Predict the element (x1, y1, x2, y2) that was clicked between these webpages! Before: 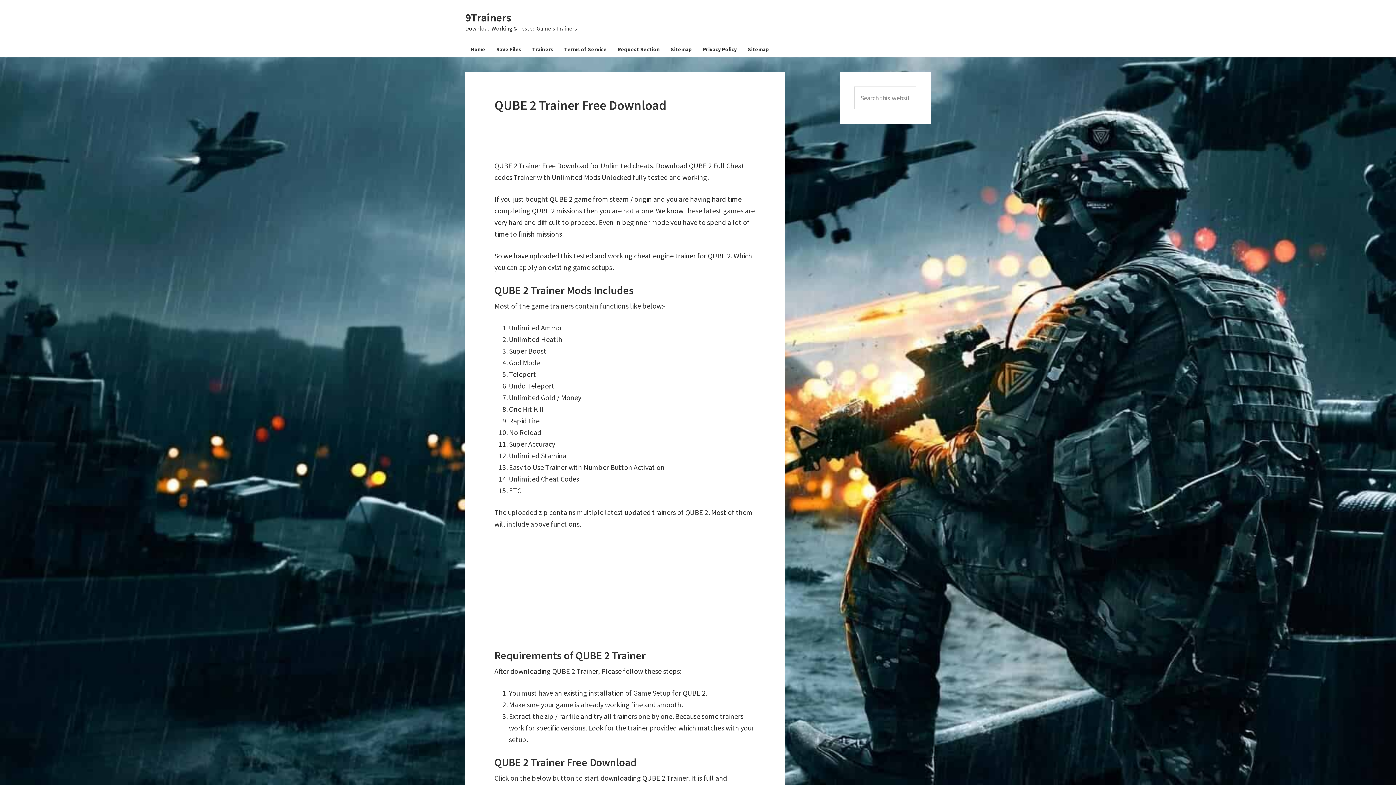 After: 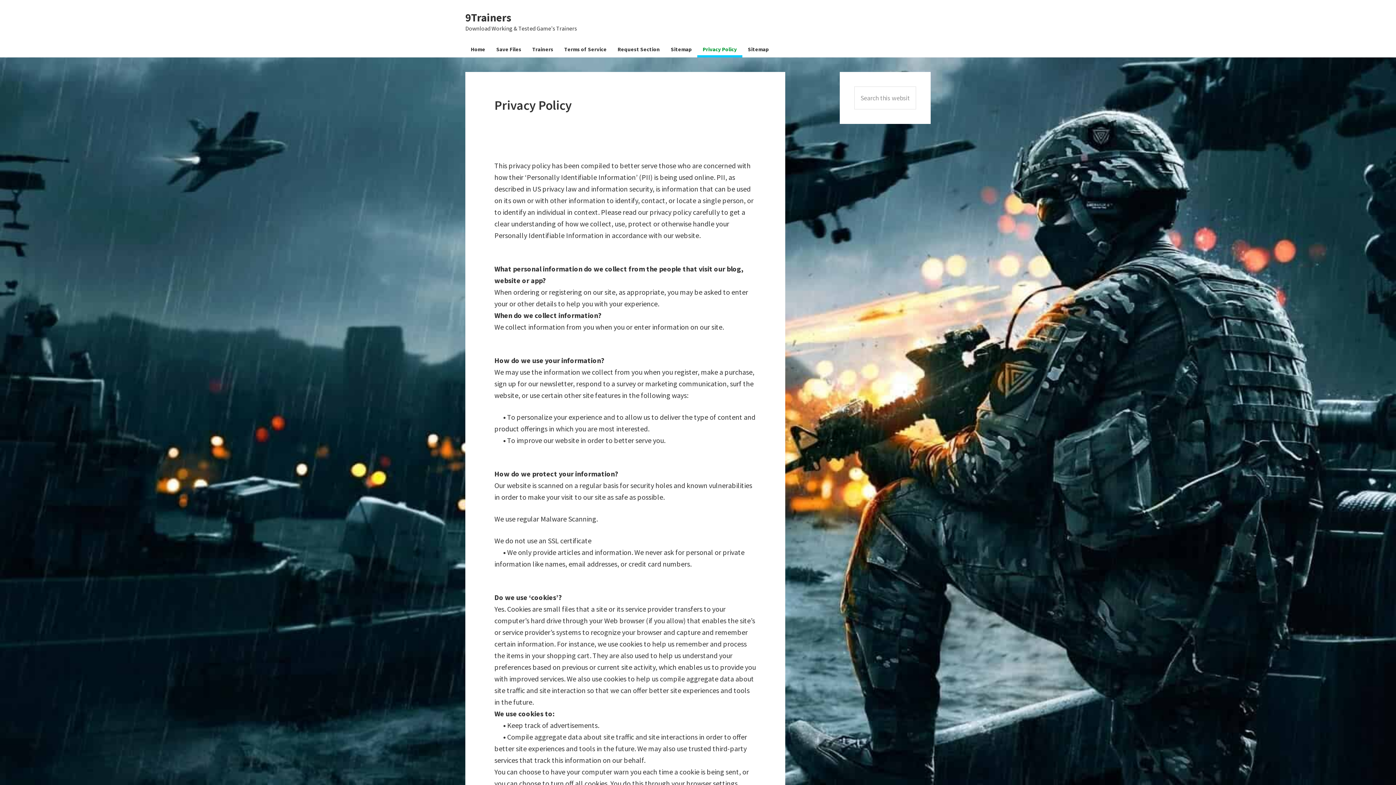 Action: label: Privacy Policy bbox: (697, 43, 742, 57)